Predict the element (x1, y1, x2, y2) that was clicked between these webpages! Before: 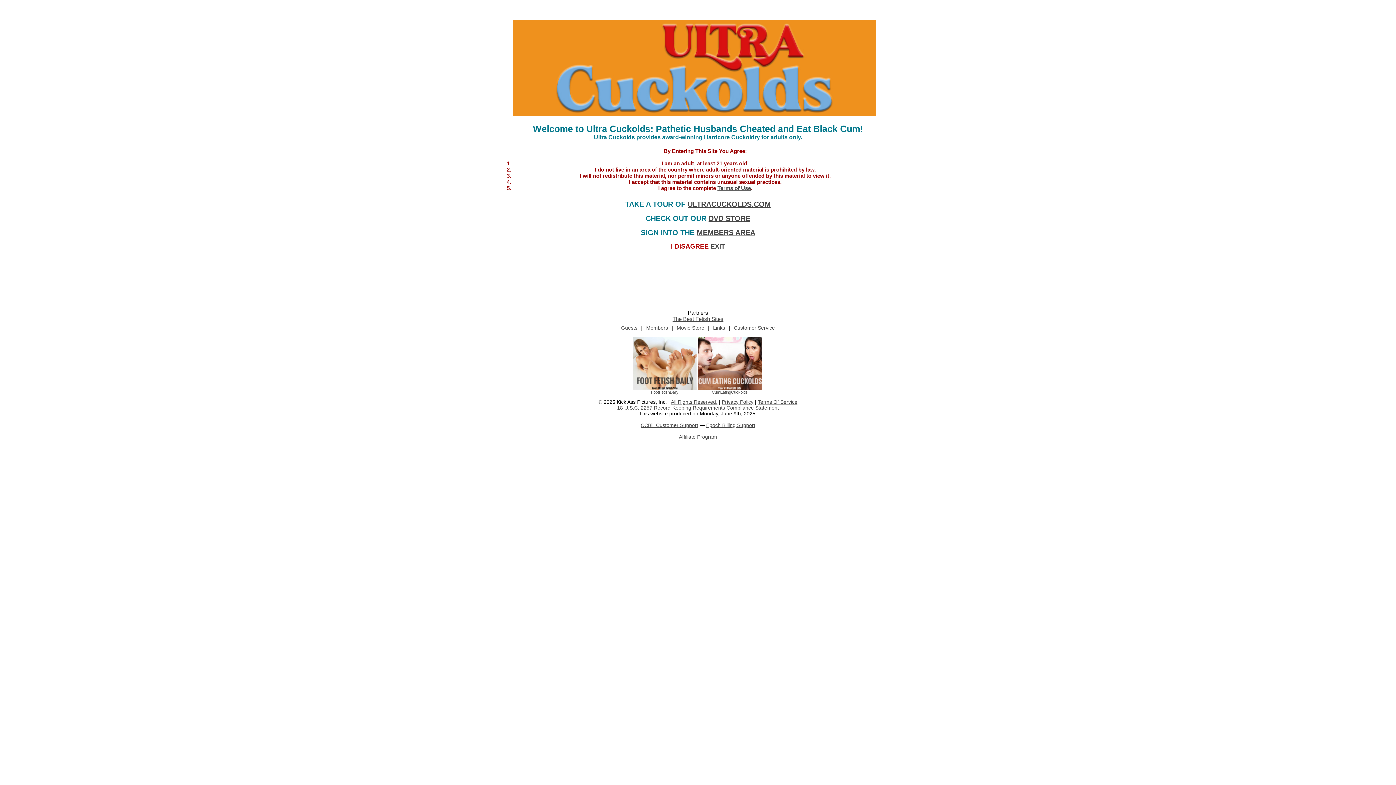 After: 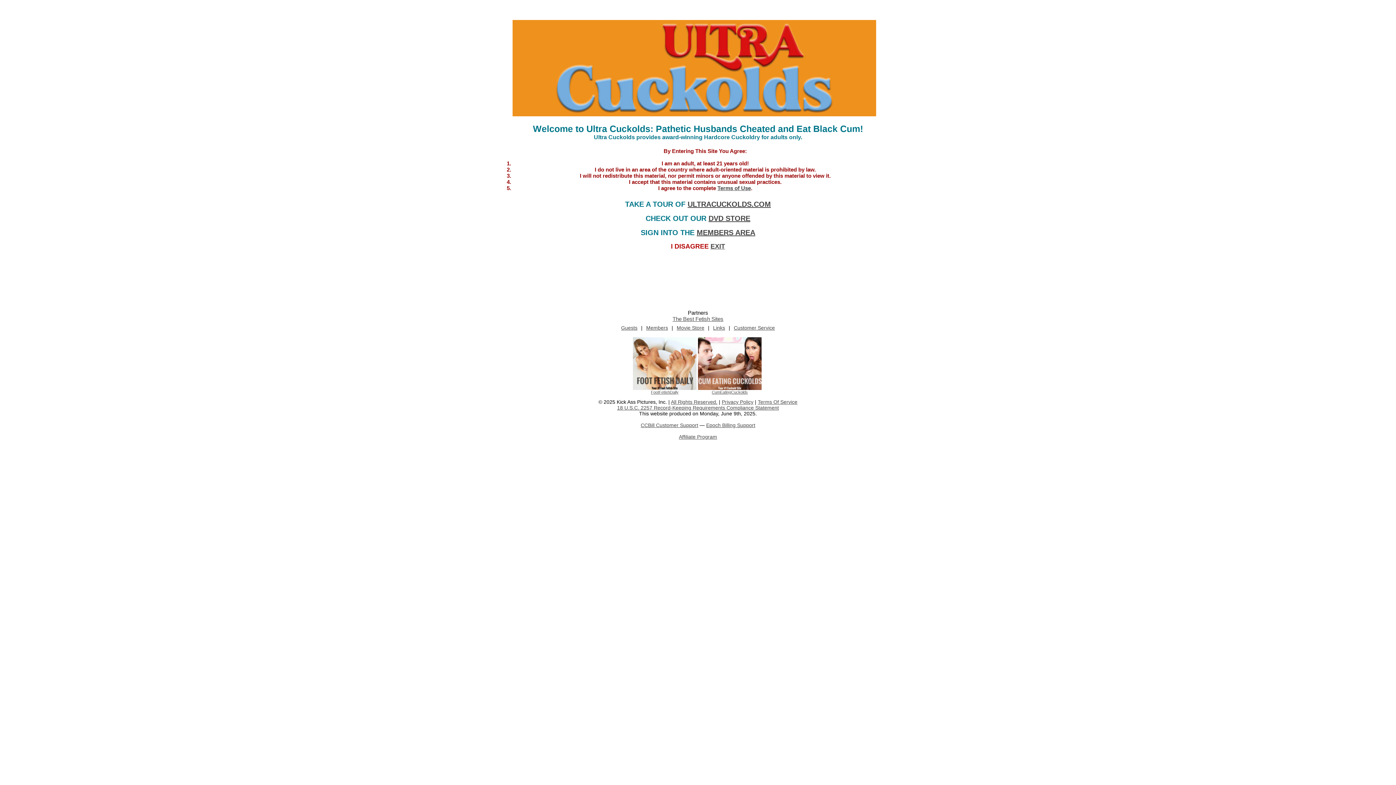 Action: label: Epoch Billing Support bbox: (706, 422, 755, 428)